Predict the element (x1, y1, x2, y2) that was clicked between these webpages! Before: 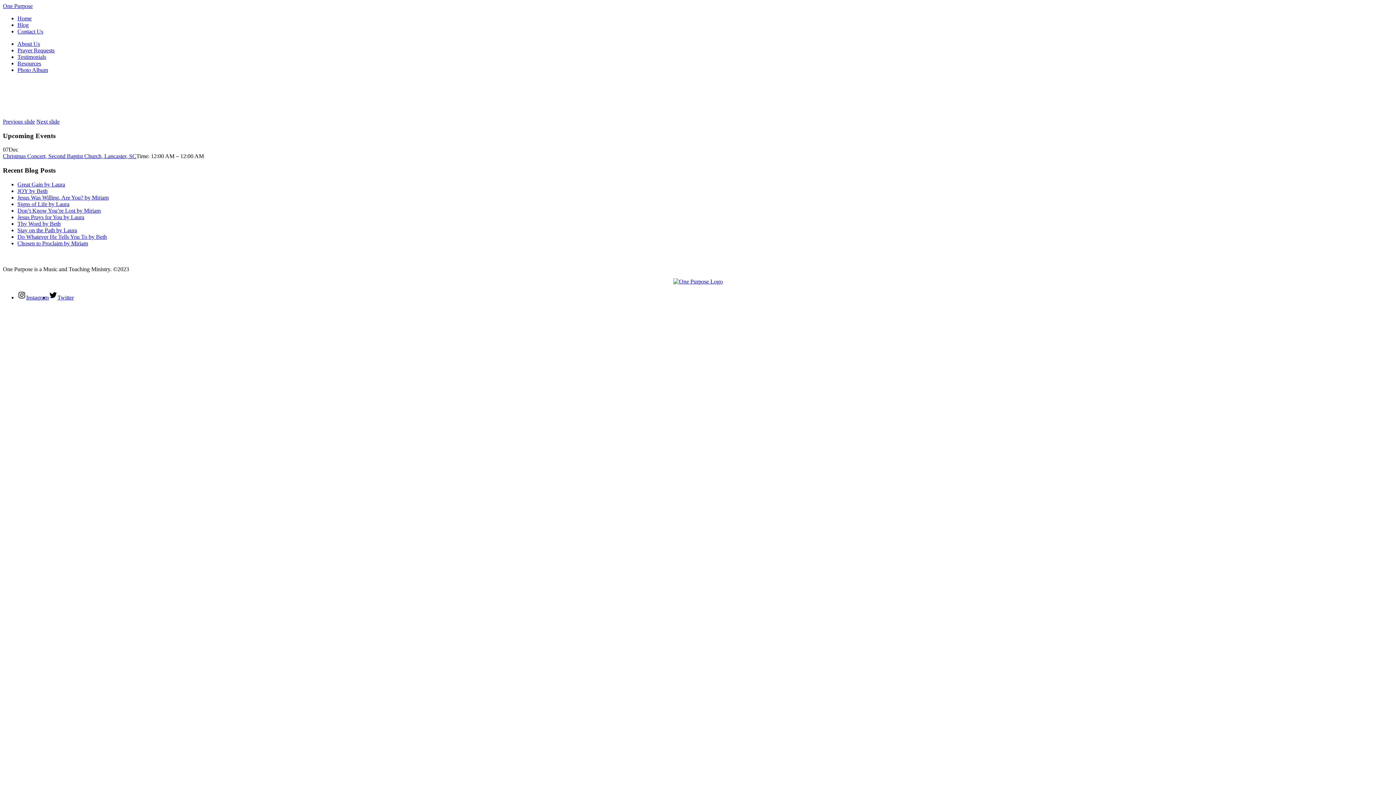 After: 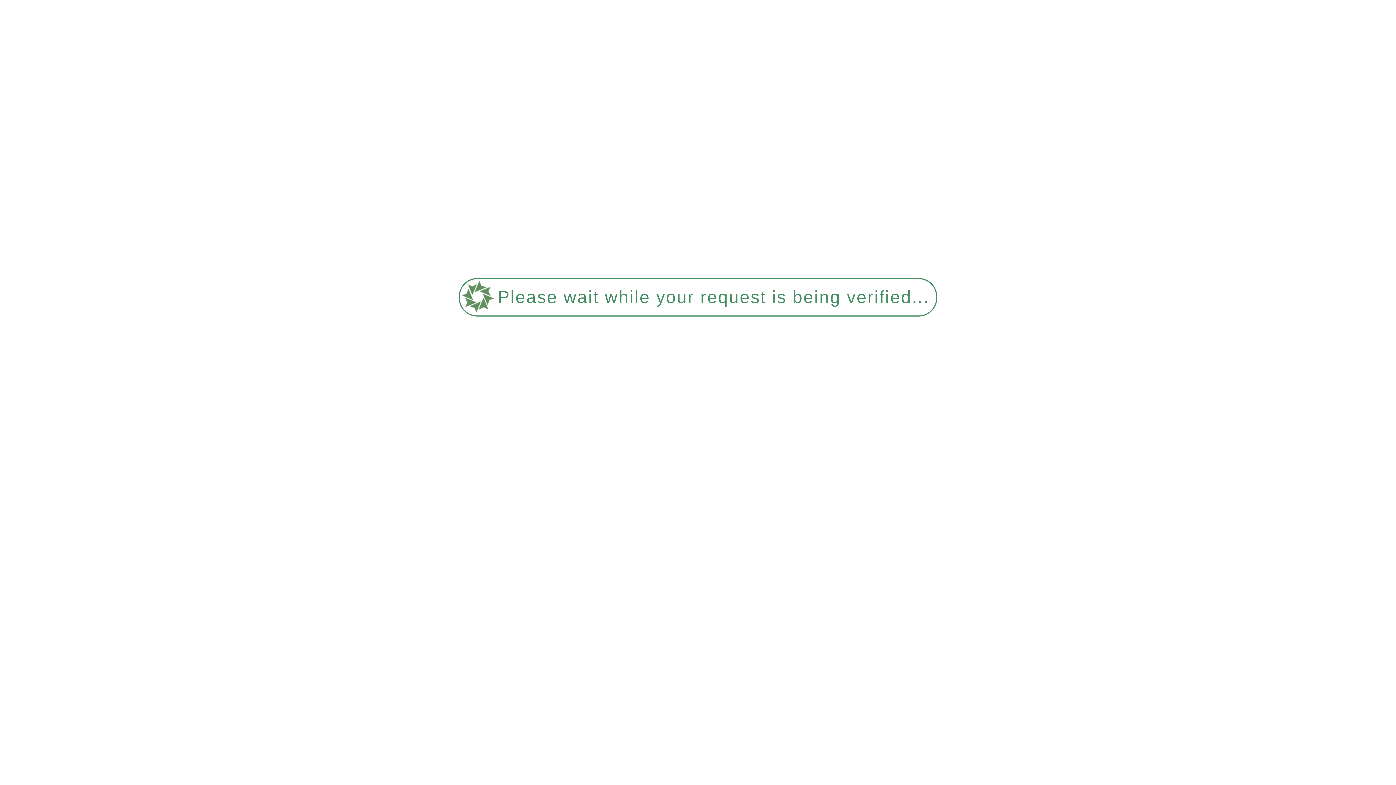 Action: bbox: (17, 233, 106, 239) label: Do Whatever He Tells You To by Beth